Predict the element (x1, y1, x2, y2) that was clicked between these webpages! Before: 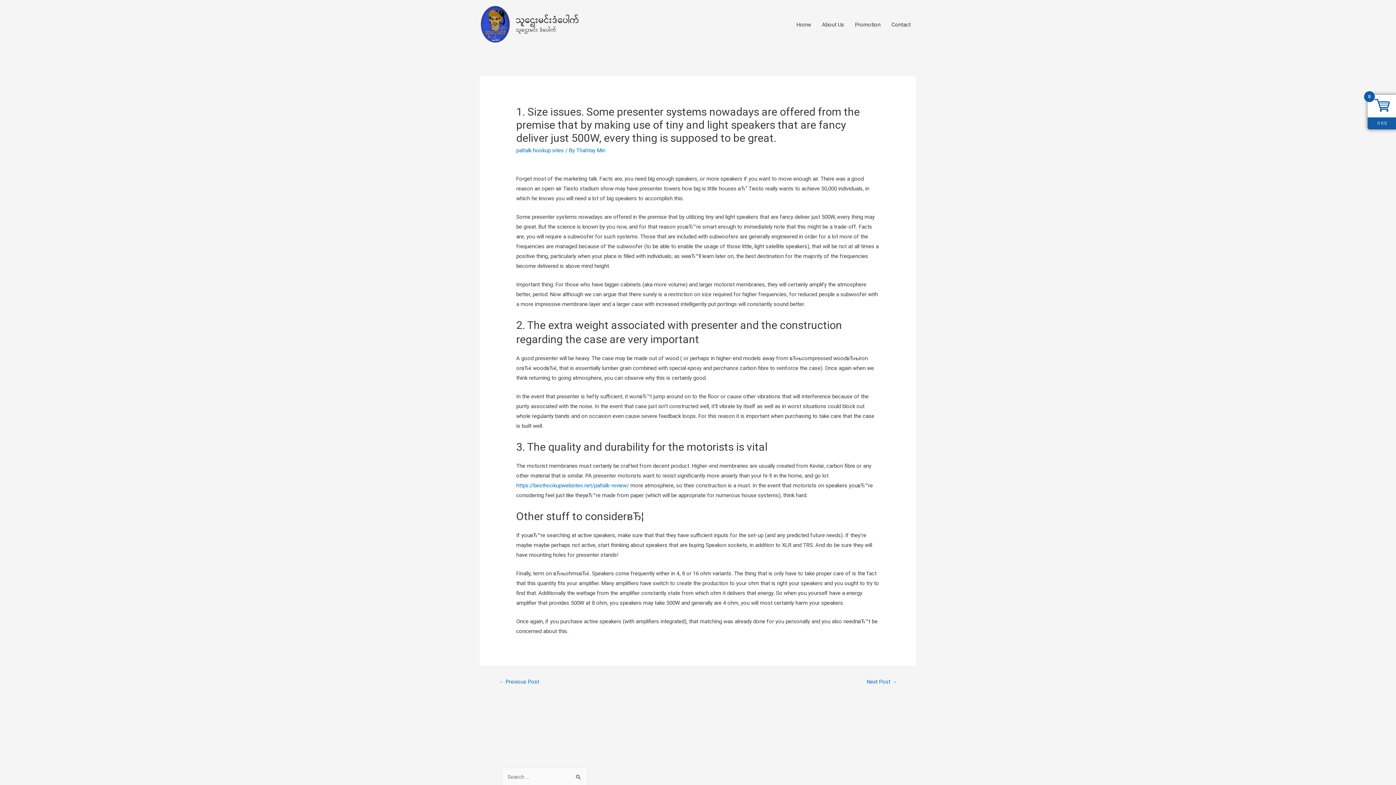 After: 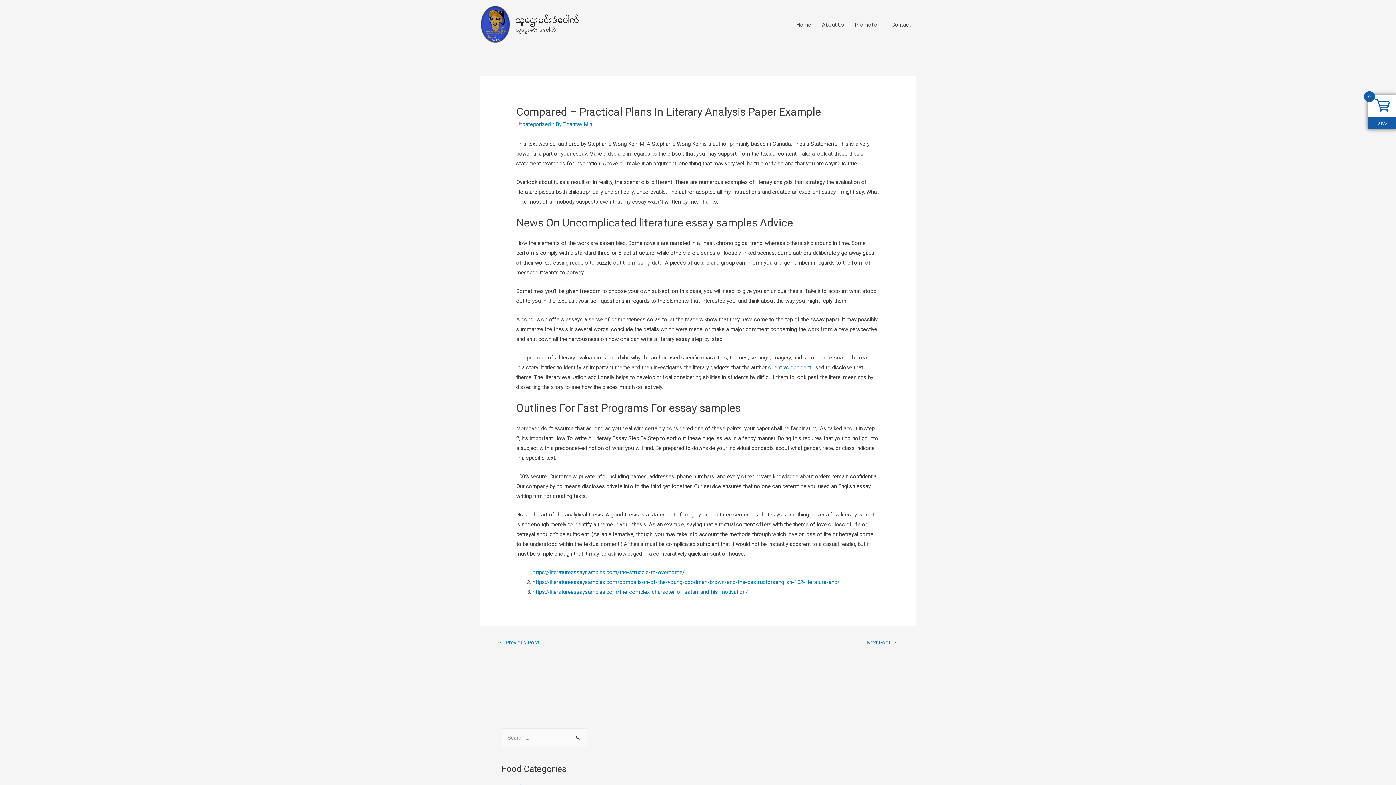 Action: label: Next Post → bbox: (866, 677, 897, 687)